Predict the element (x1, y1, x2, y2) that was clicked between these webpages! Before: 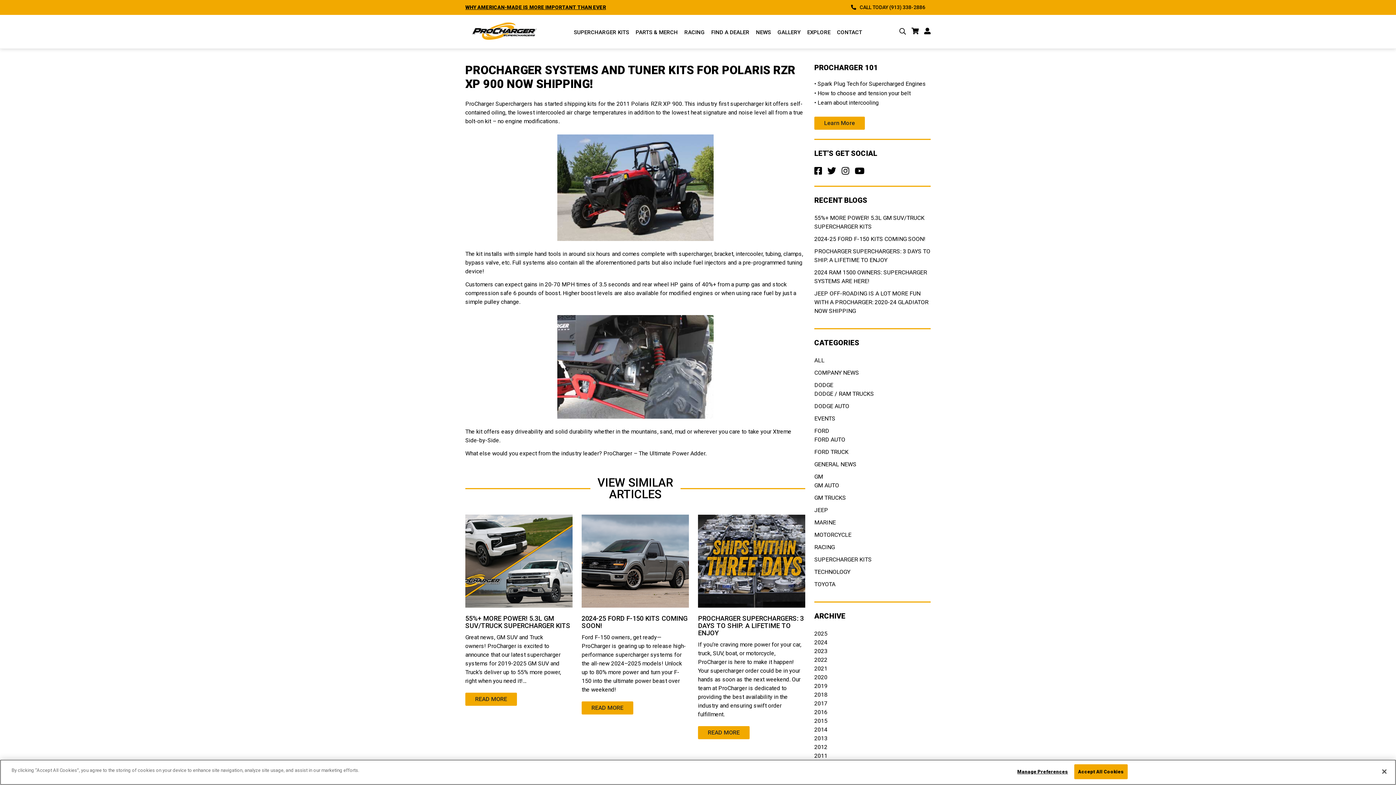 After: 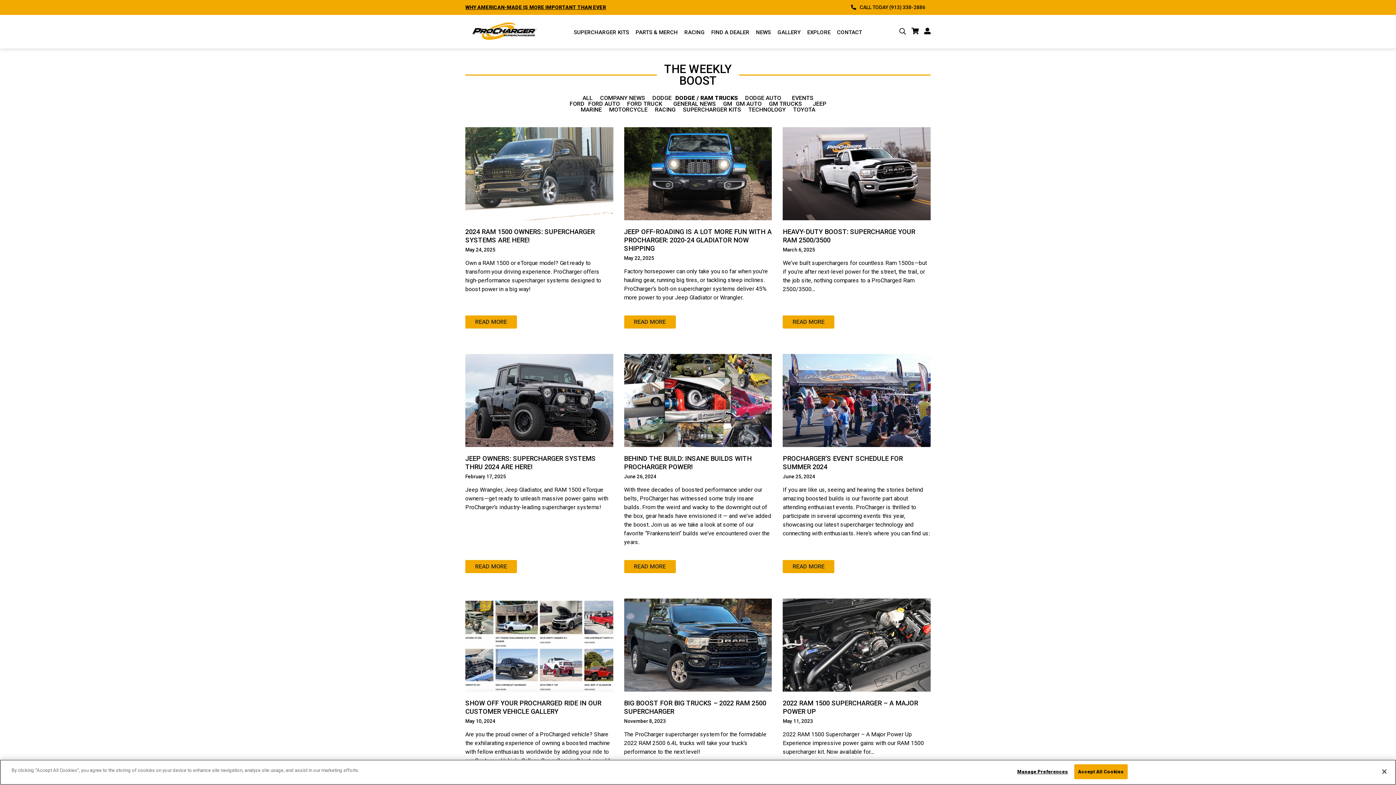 Action: label: DODGE / RAM TRUCKS bbox: (814, 390, 874, 397)